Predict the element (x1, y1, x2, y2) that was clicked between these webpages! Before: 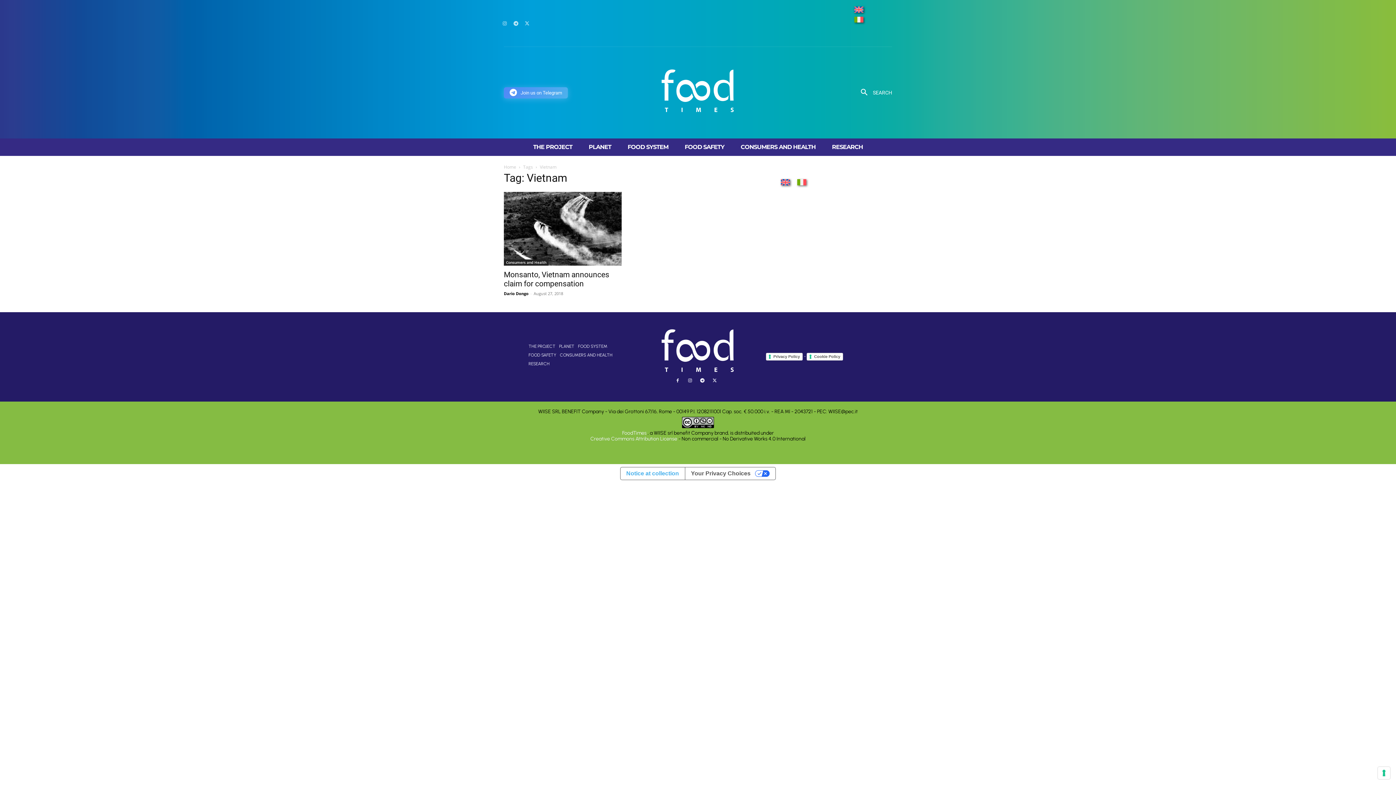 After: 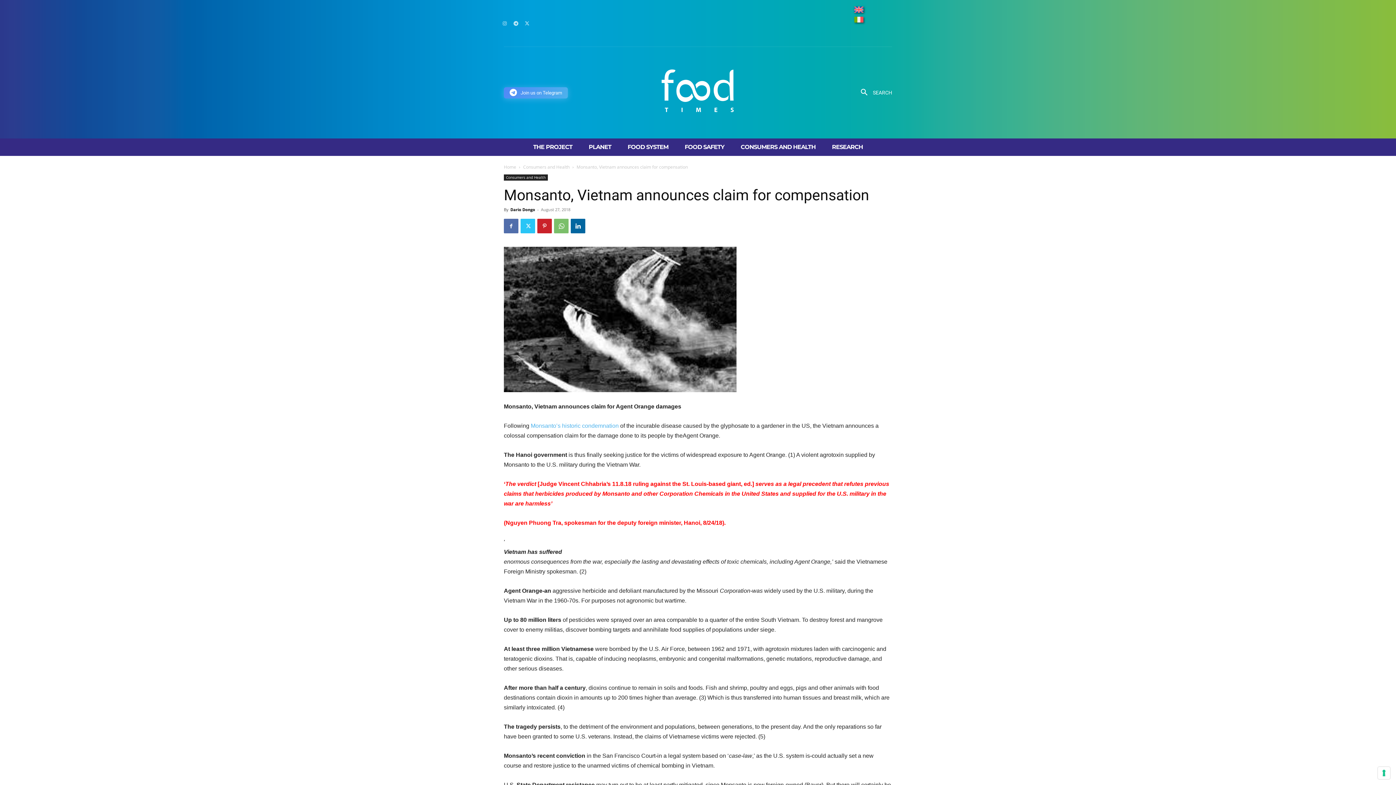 Action: label: Monsanto, Vietnam announces claim for compensation bbox: (504, 270, 609, 288)